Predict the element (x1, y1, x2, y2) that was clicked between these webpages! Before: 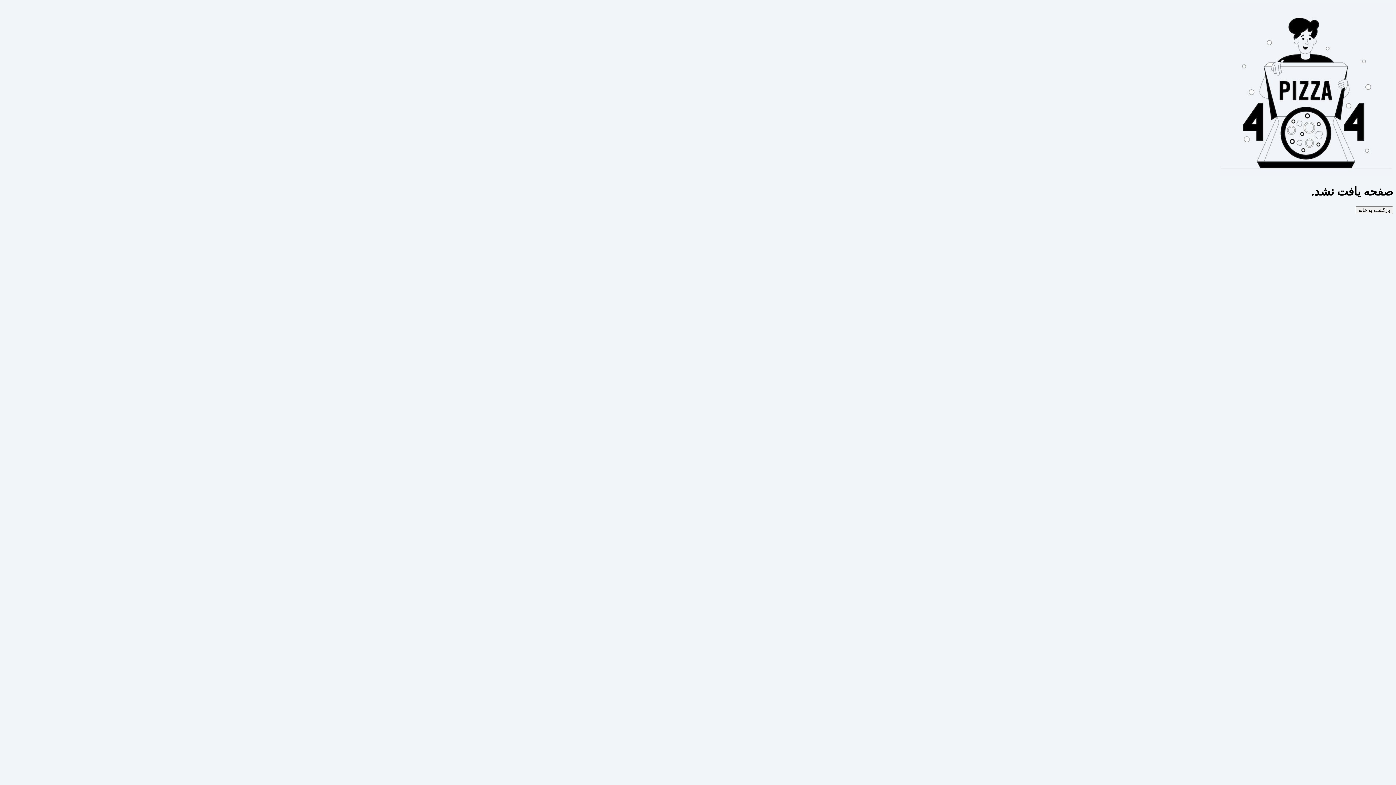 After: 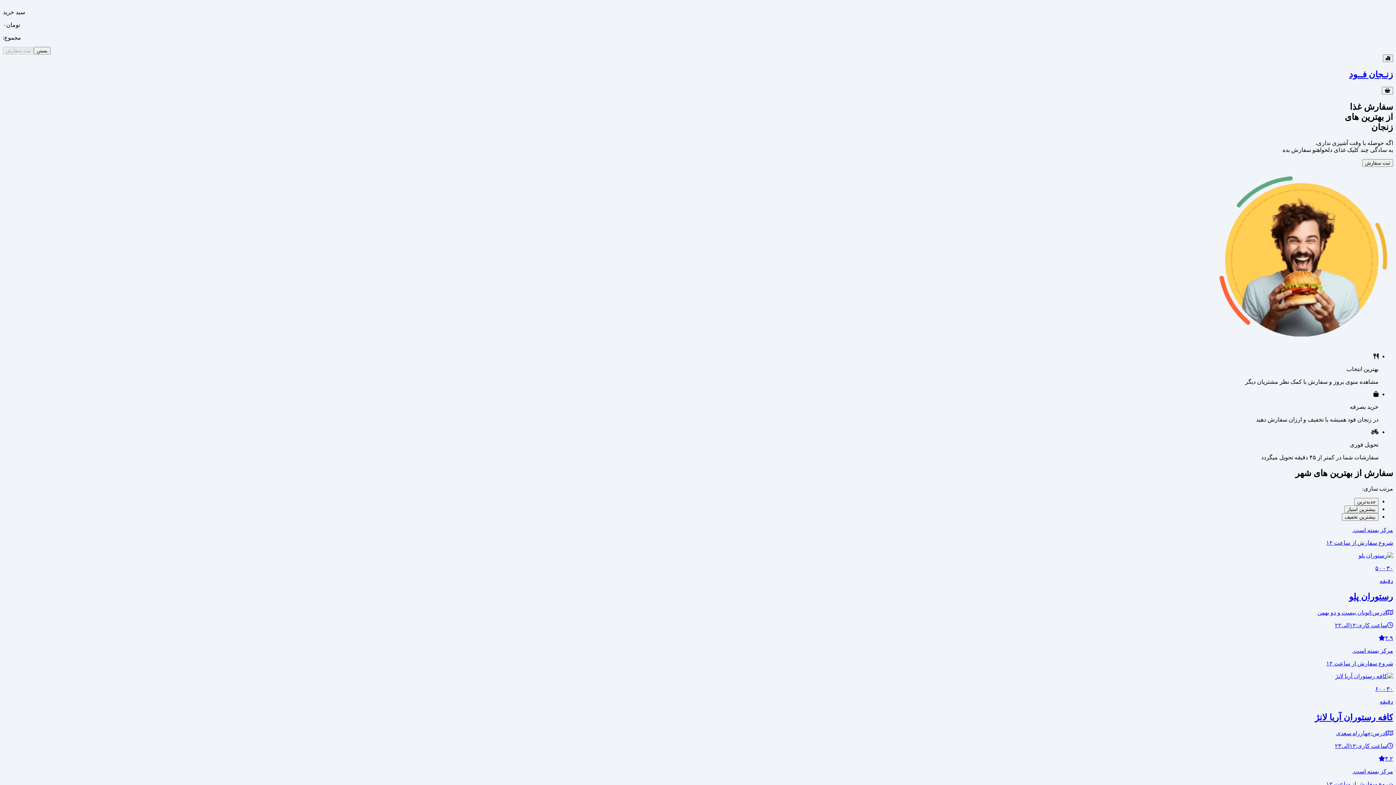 Action: label: بازگشت به خانه bbox: (1356, 206, 1393, 214)